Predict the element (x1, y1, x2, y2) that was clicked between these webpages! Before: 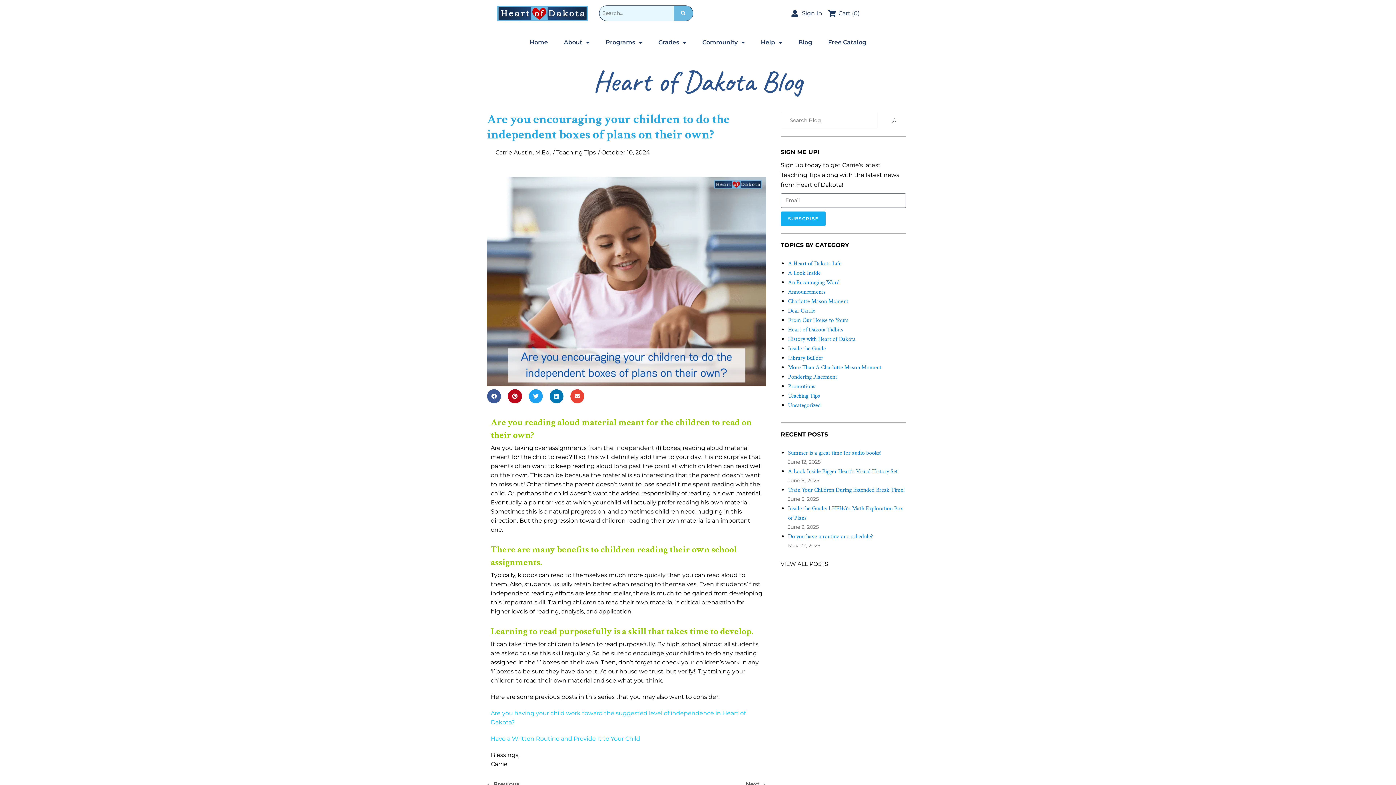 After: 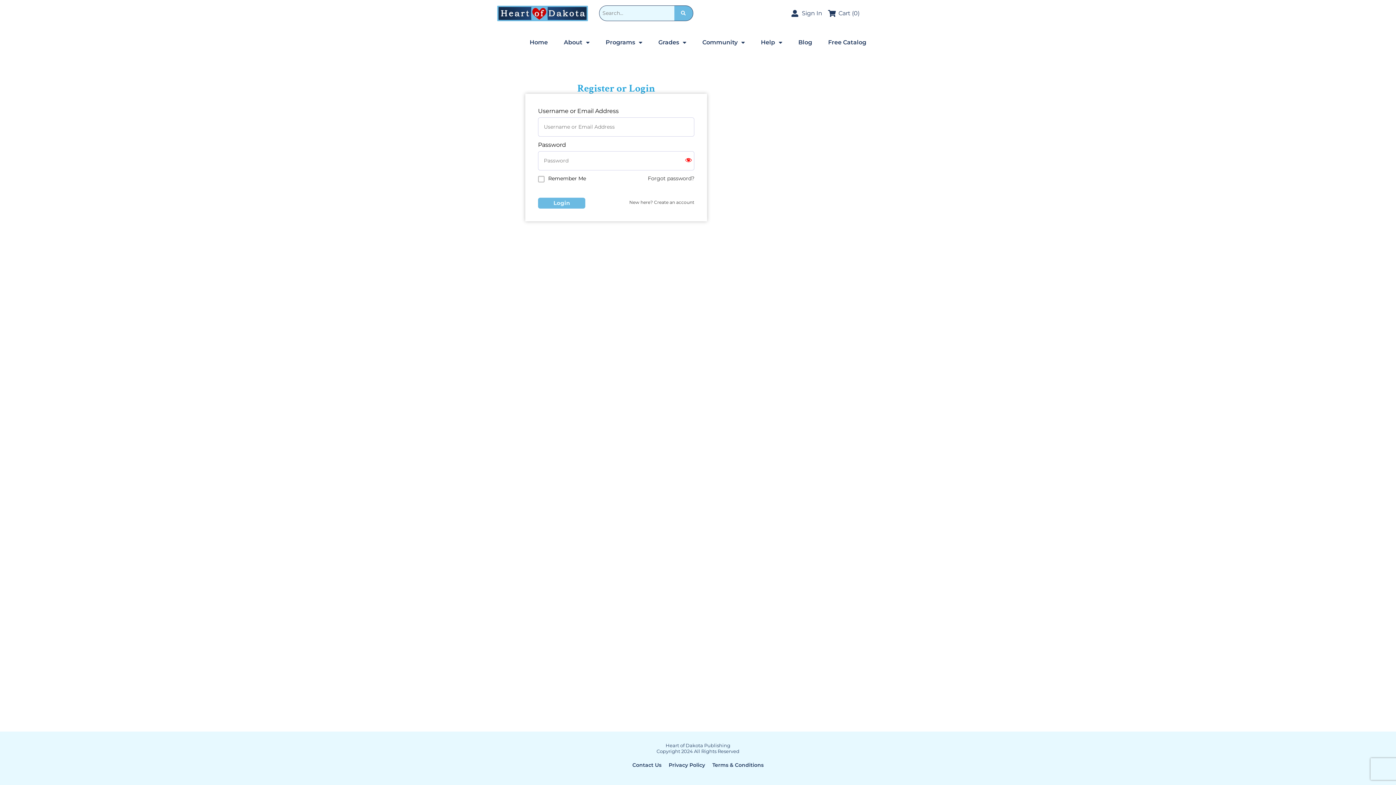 Action: label: Sign In bbox: (791, 8, 822, 17)